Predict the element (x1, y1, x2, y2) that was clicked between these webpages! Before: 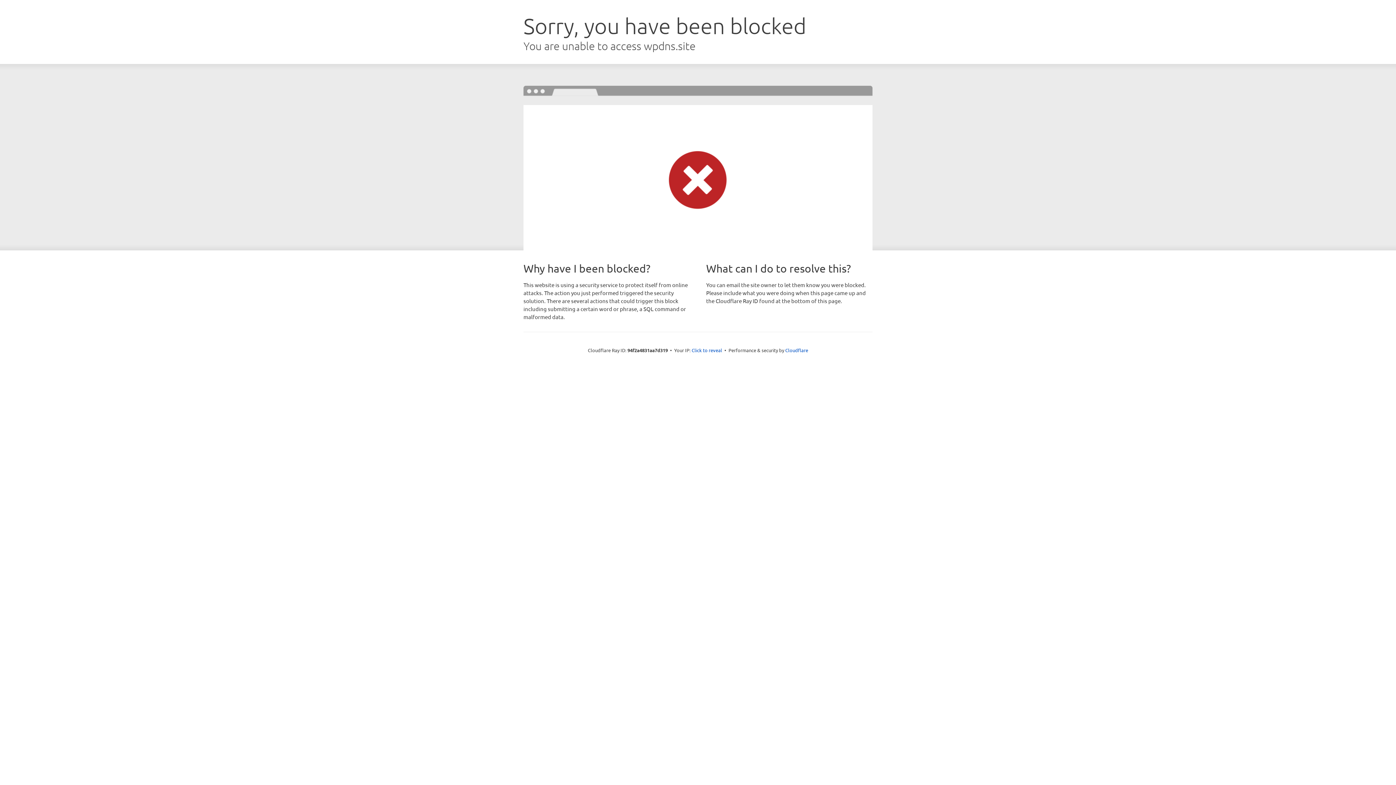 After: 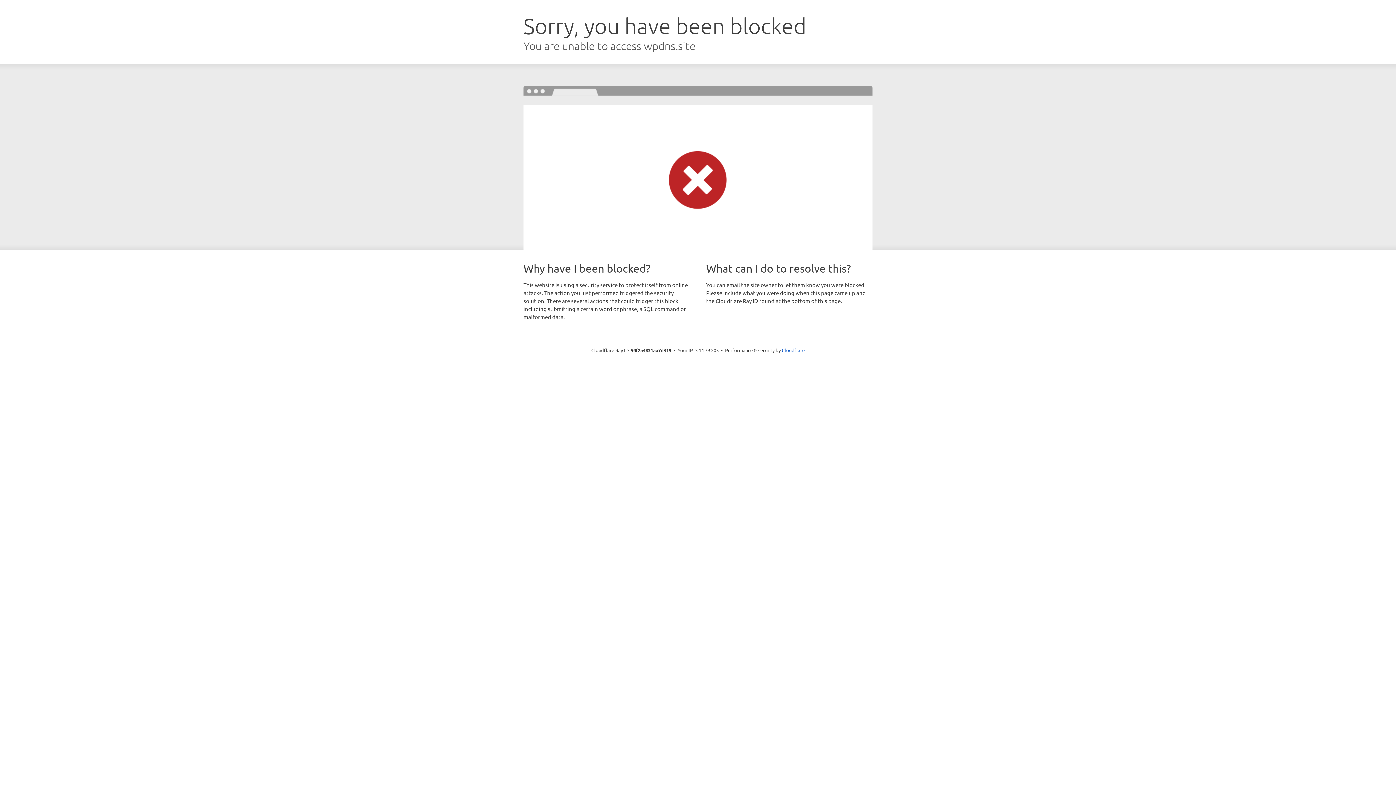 Action: label: Click to reveal bbox: (691, 346, 722, 353)